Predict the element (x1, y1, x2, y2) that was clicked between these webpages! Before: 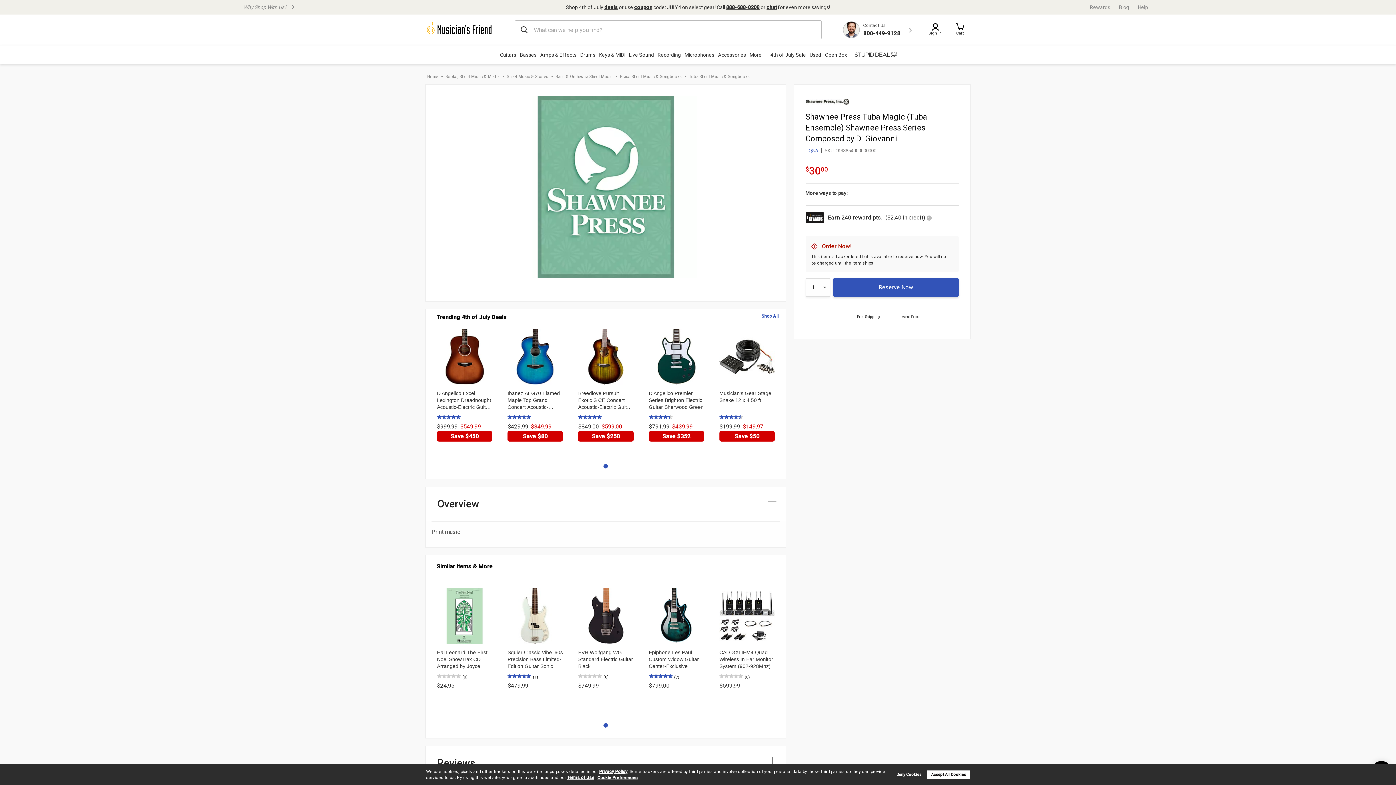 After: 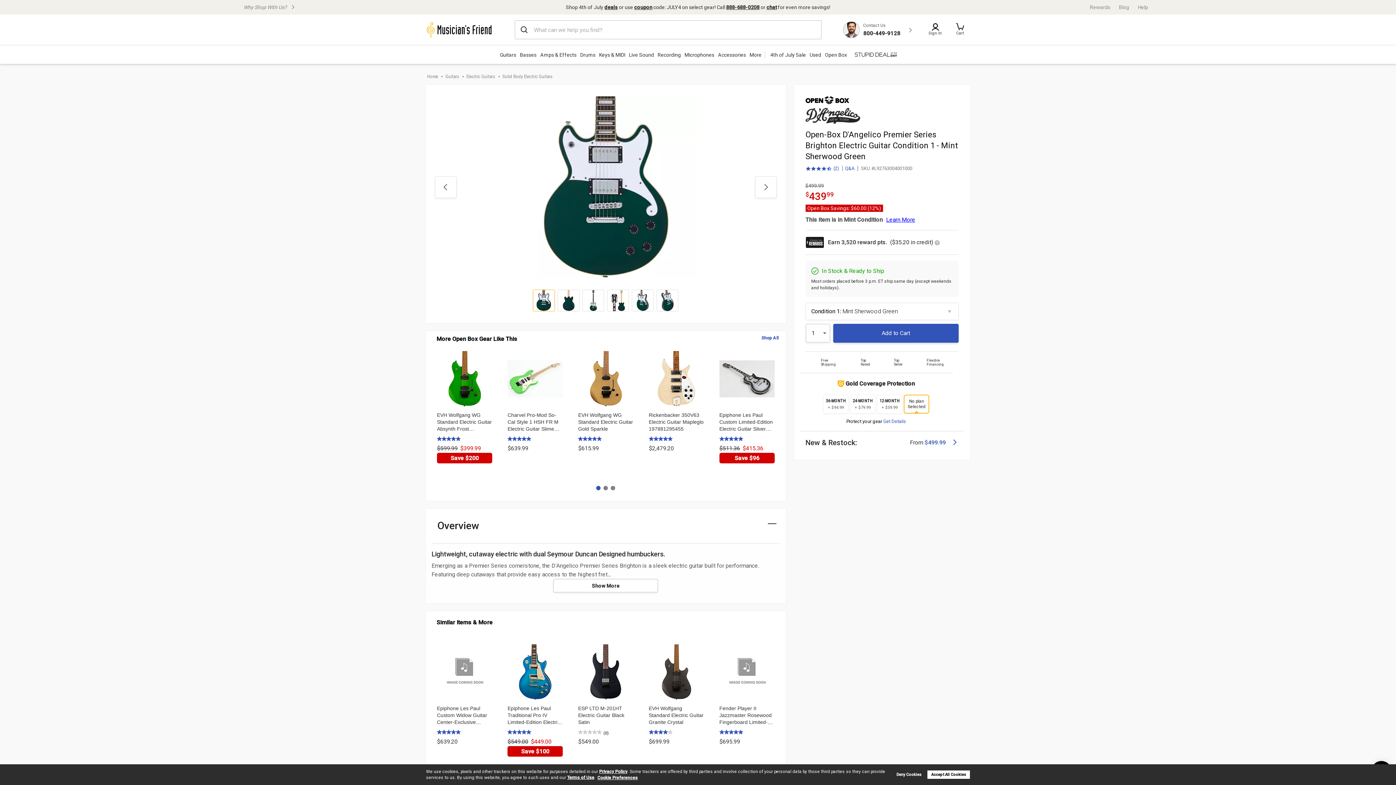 Action: bbox: (648, 423, 704, 441) label: $791.99$439.99
Save $352